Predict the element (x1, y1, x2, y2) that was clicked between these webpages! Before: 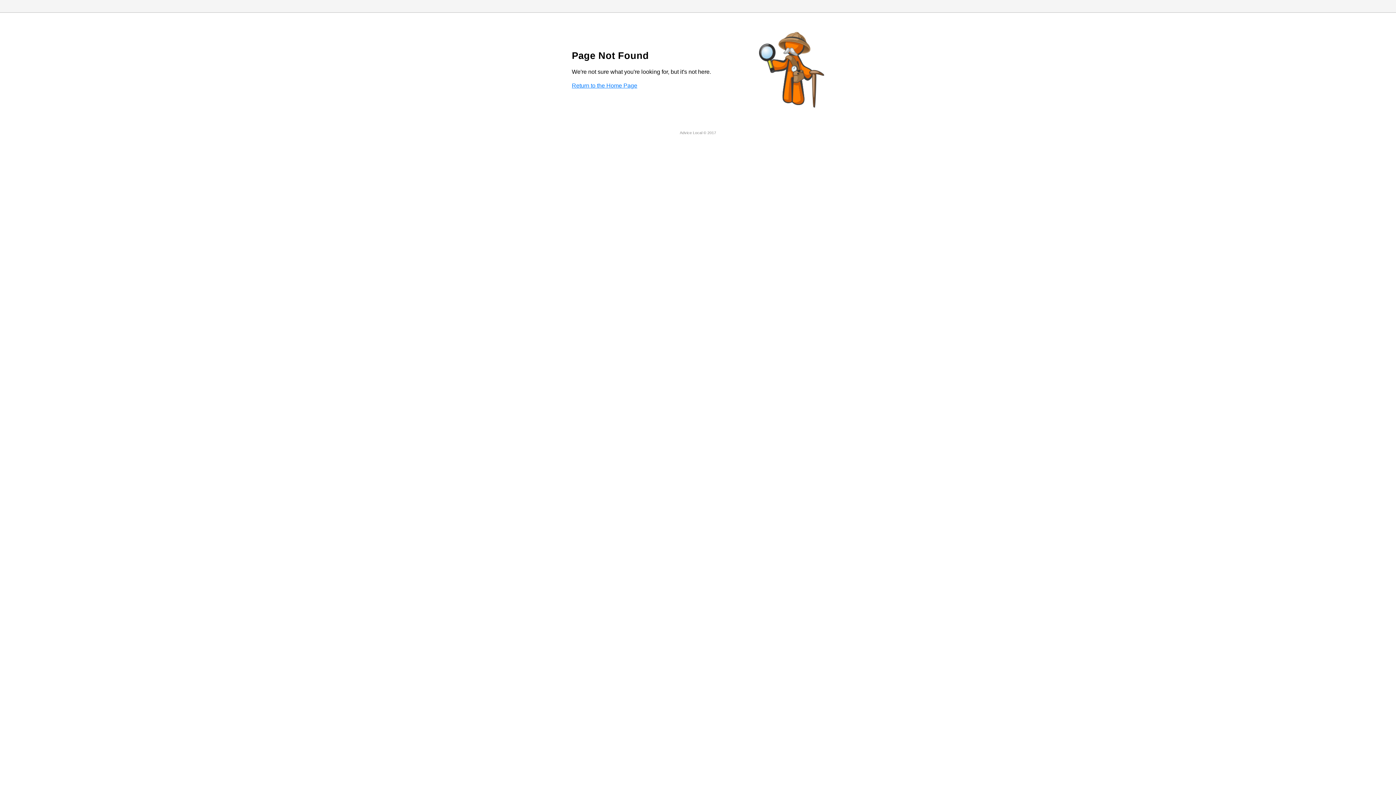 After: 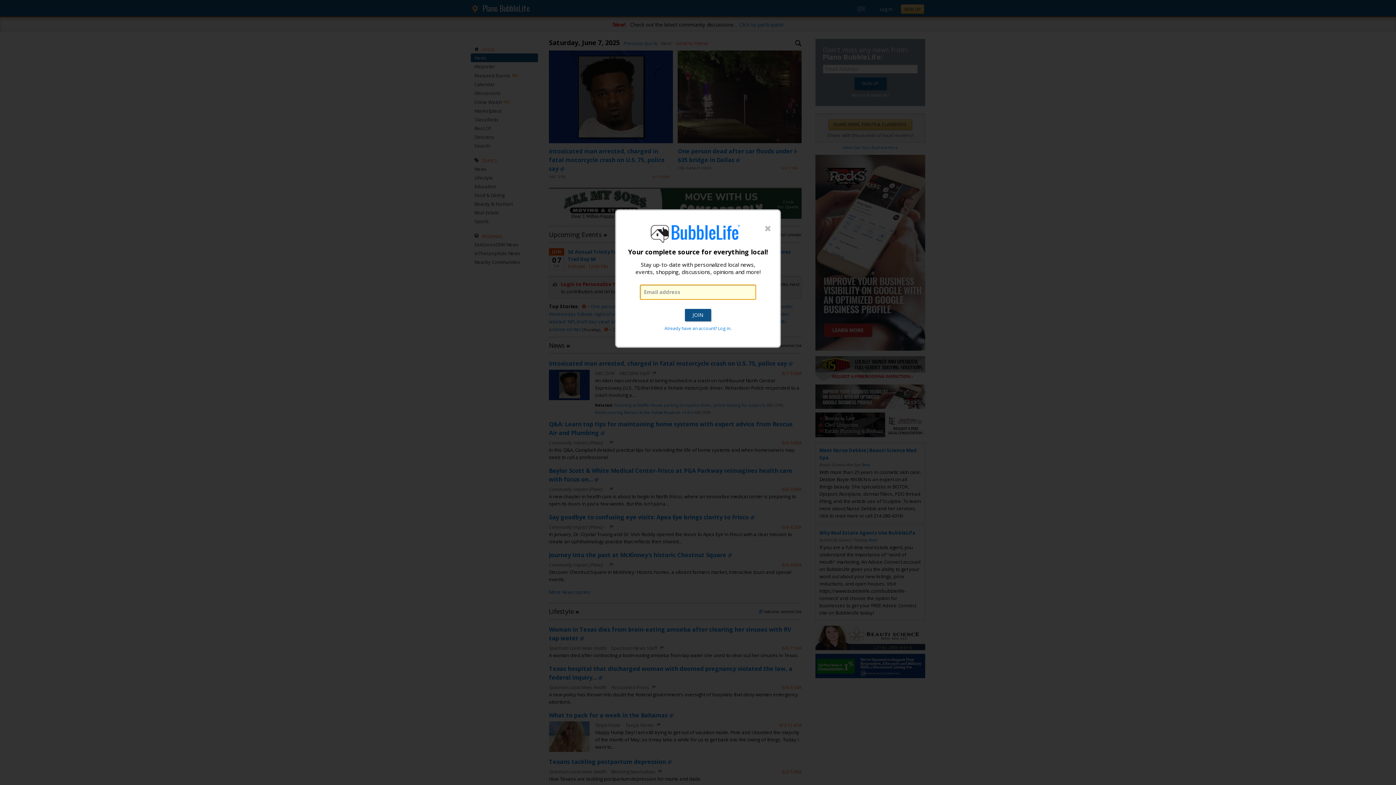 Action: label: Return to the Home Page bbox: (572, 82, 637, 88)